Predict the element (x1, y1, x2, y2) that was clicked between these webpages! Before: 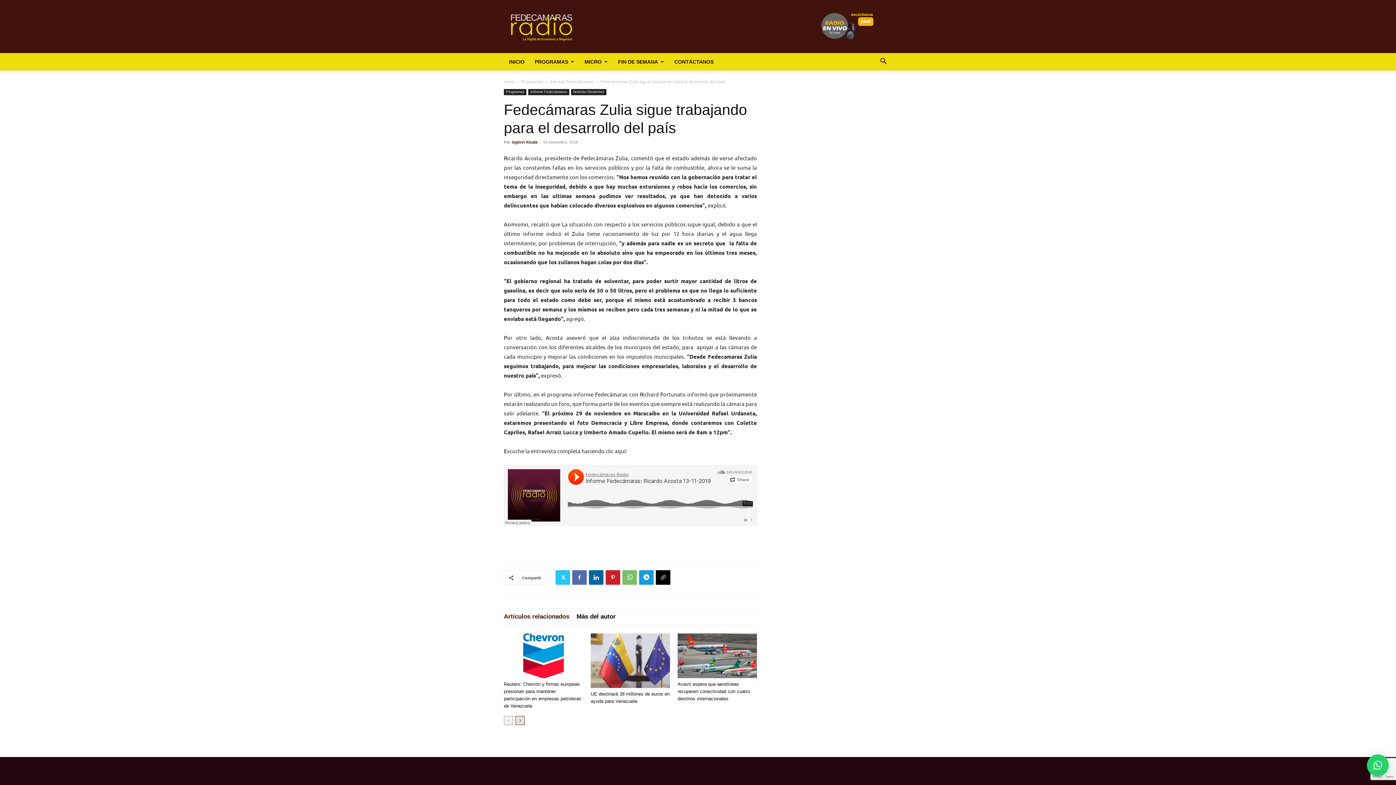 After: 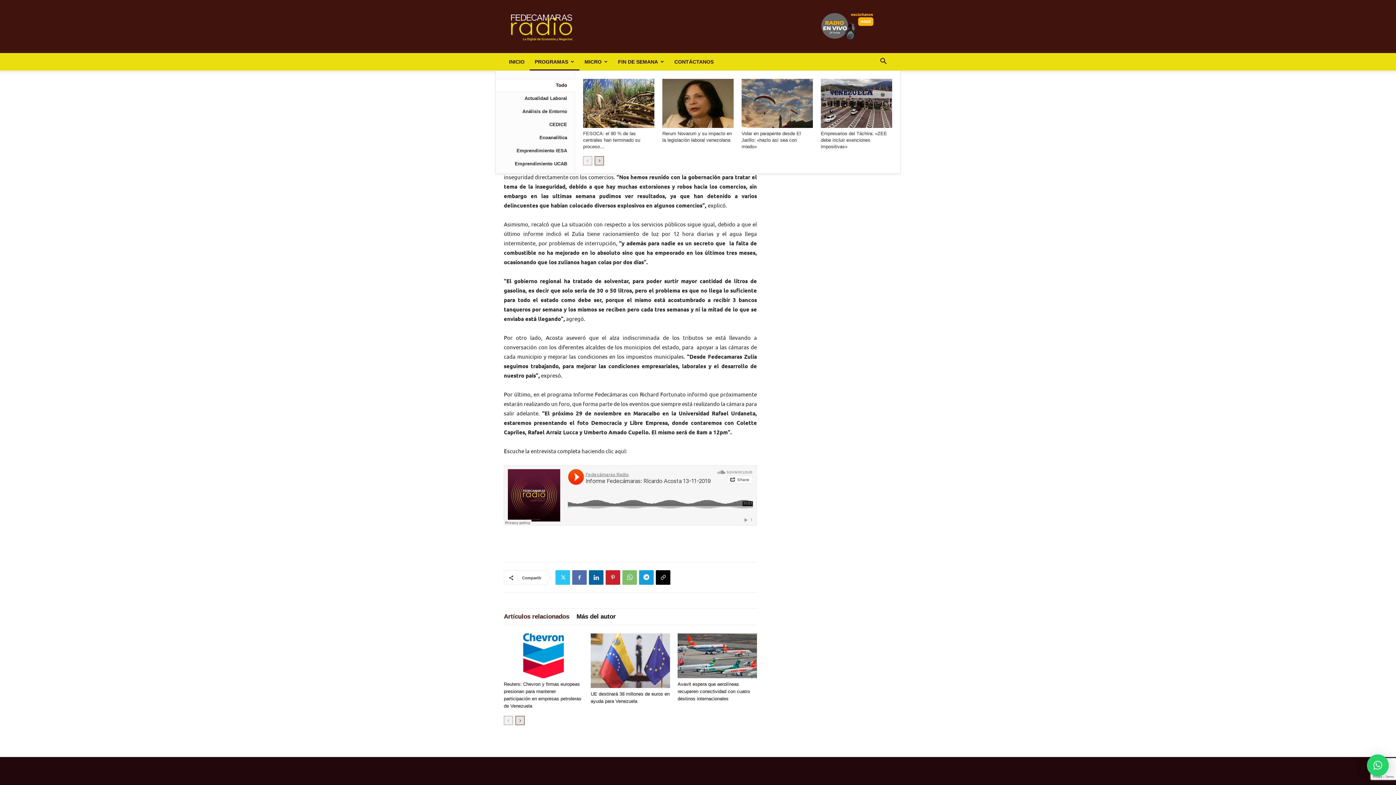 Action: label: PROGRAMAS bbox: (529, 53, 579, 70)